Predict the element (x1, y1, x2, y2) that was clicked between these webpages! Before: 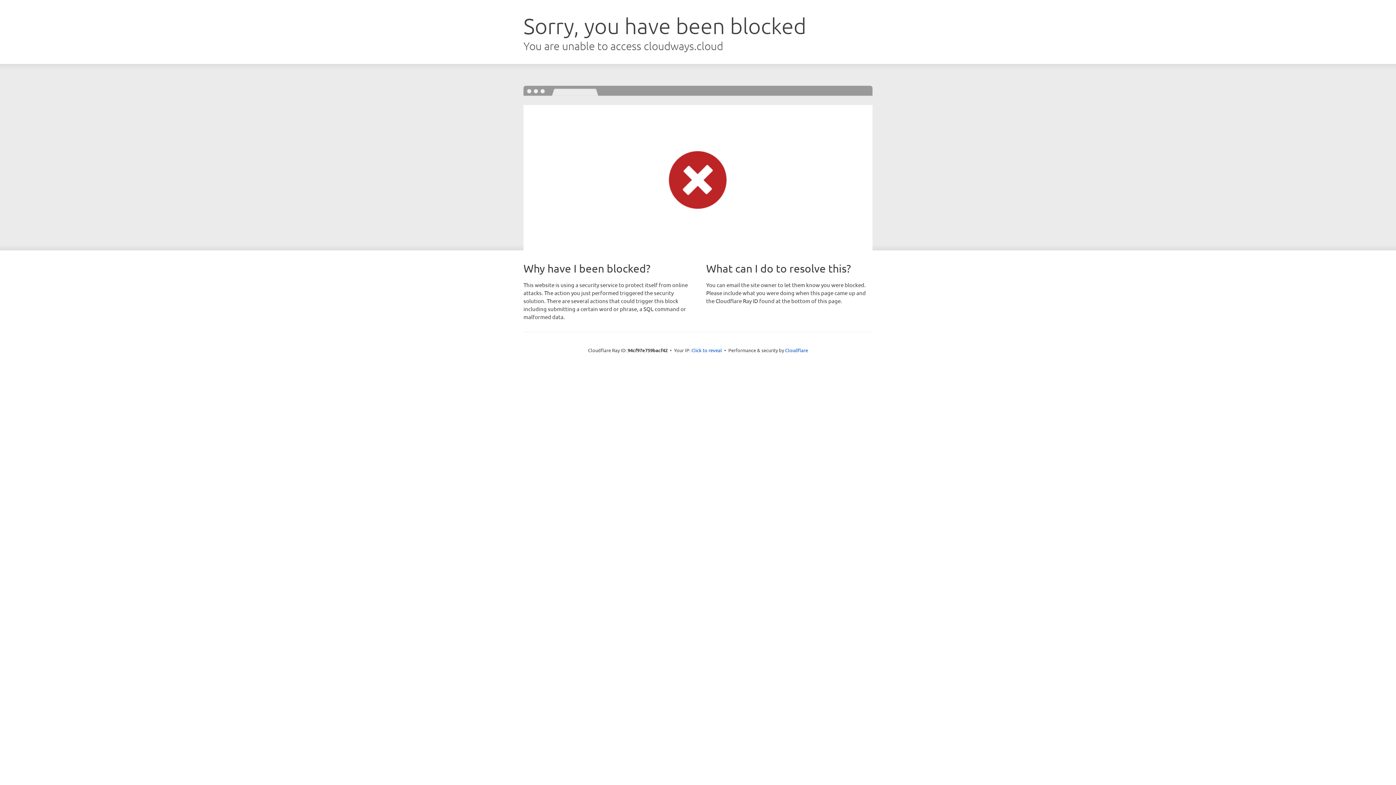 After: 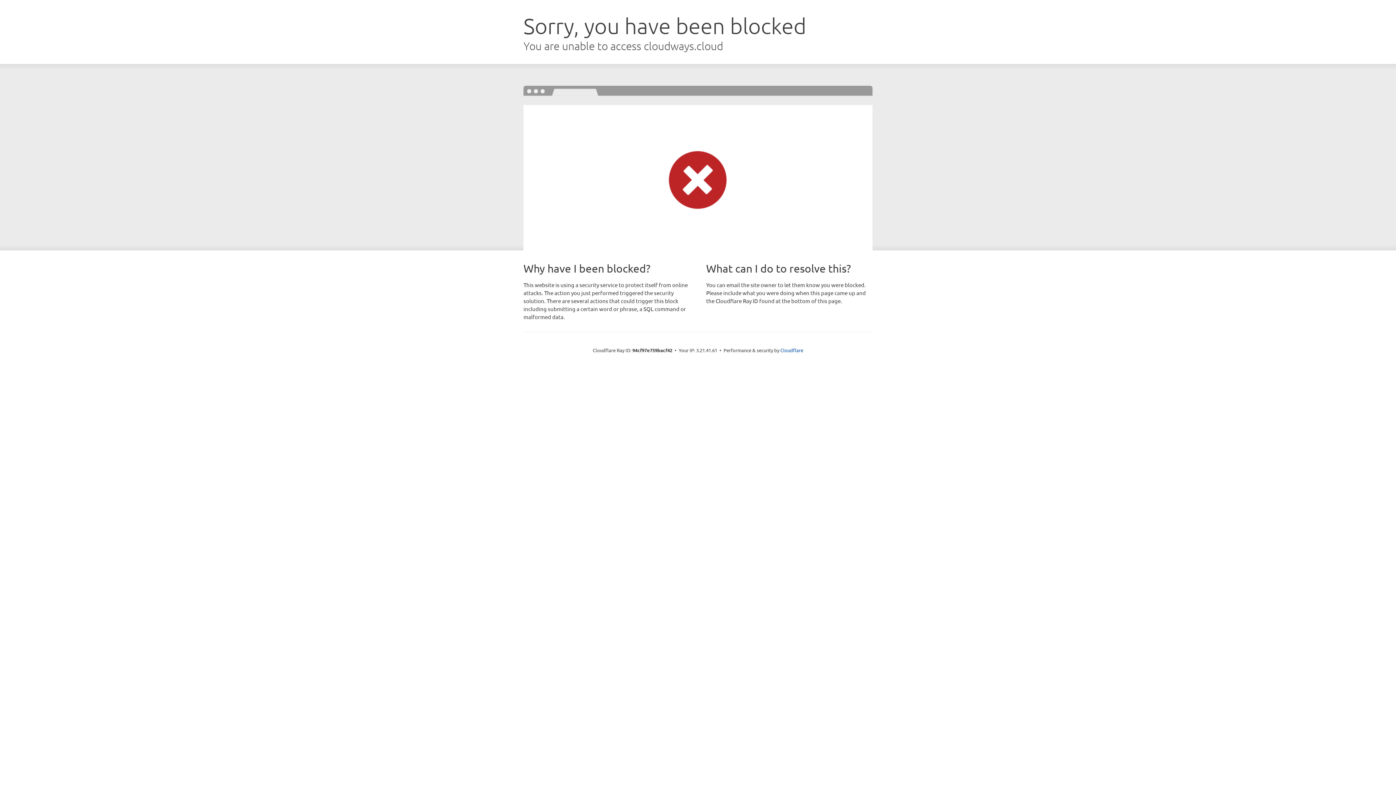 Action: bbox: (691, 346, 722, 353) label: Click to reveal